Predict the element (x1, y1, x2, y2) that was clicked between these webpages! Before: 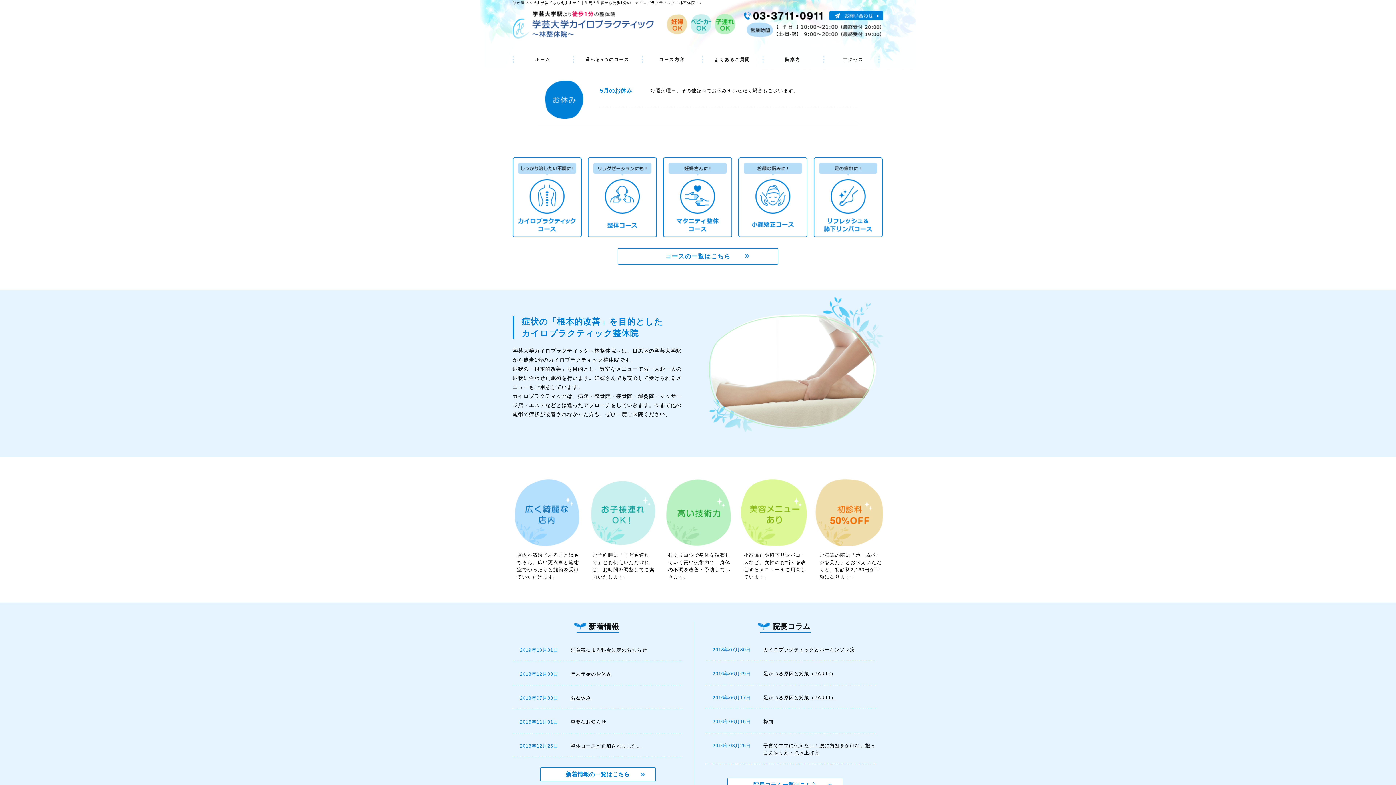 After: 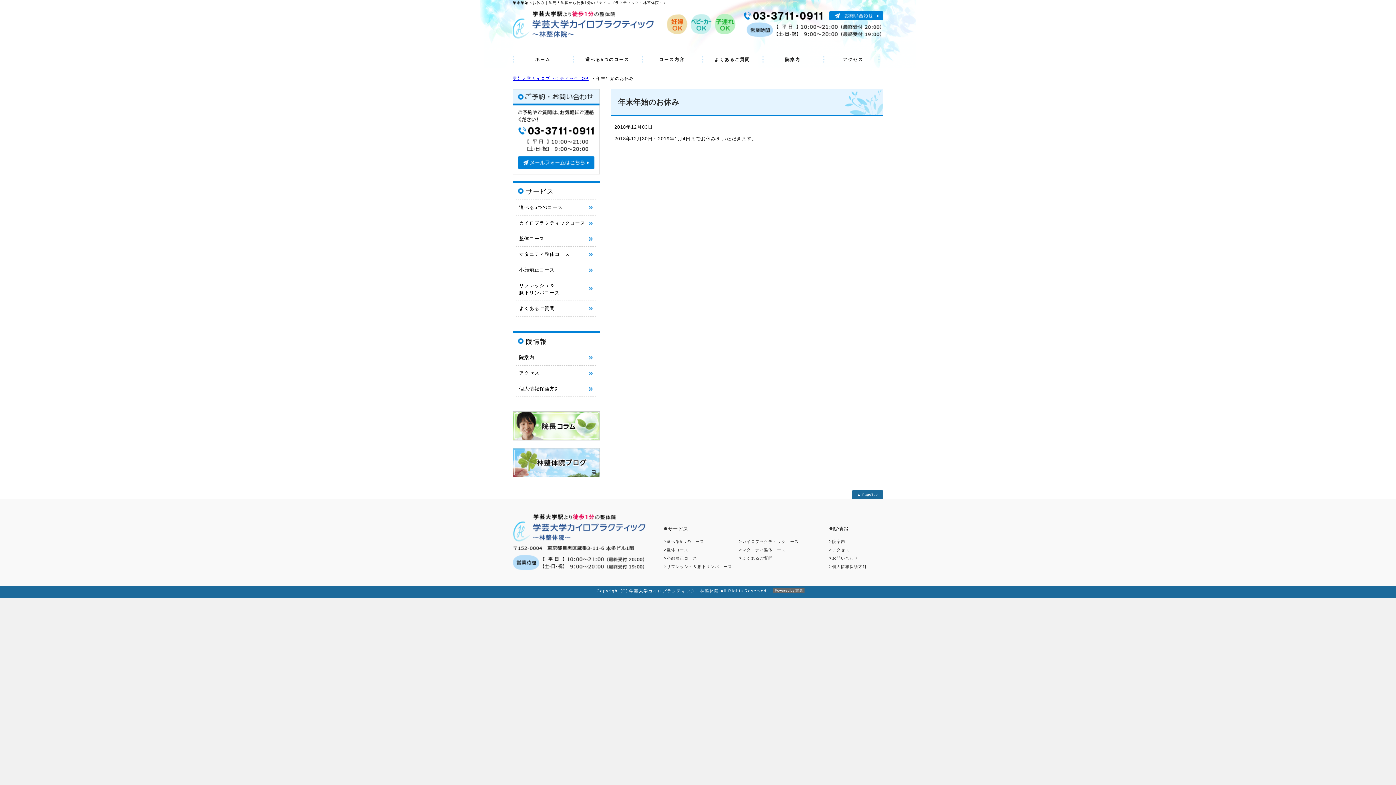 Action: bbox: (570, 671, 683, 678) label: 年末年始のお休み